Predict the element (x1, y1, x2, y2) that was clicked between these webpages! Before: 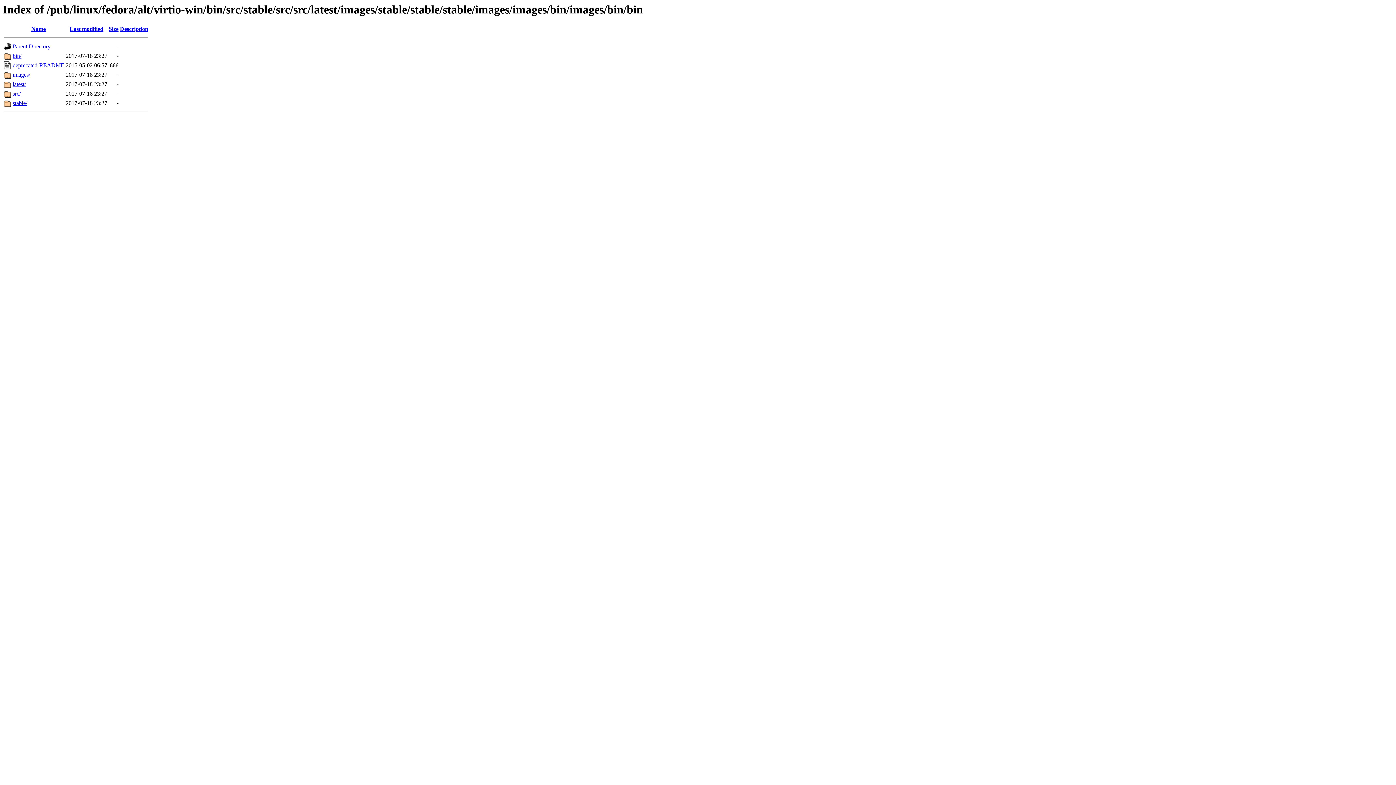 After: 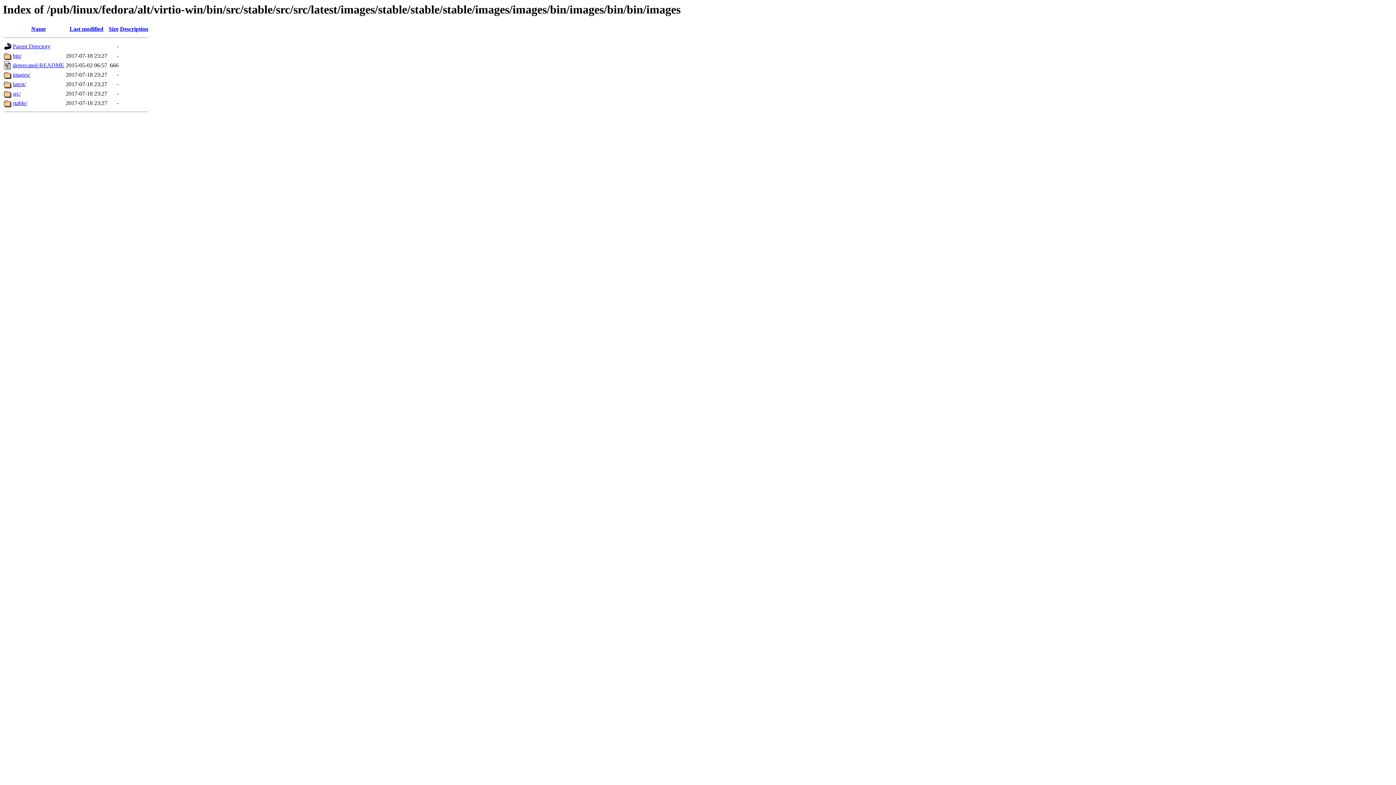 Action: bbox: (12, 71, 30, 77) label: images/